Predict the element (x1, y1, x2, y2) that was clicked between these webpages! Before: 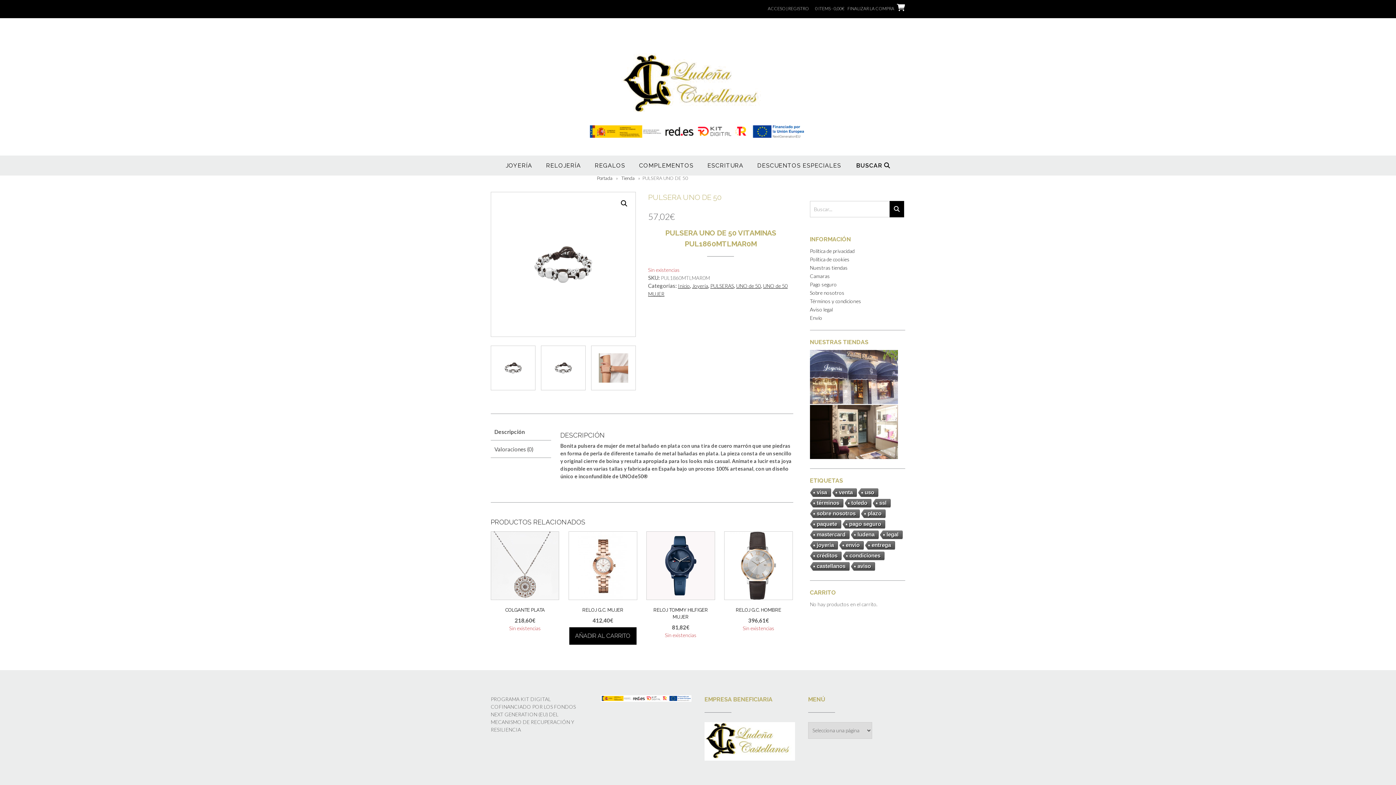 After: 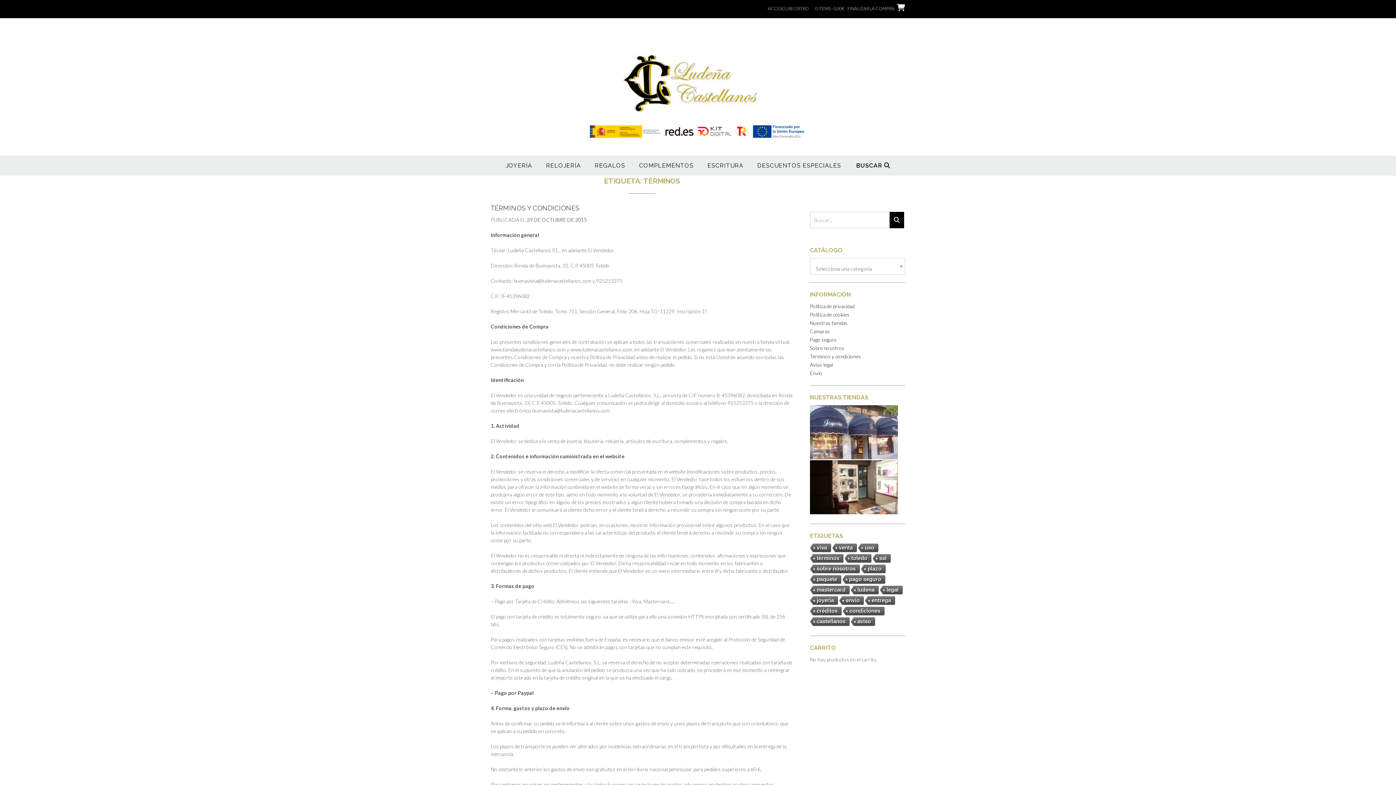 Action: bbox: (809, 499, 843, 508) label: términos